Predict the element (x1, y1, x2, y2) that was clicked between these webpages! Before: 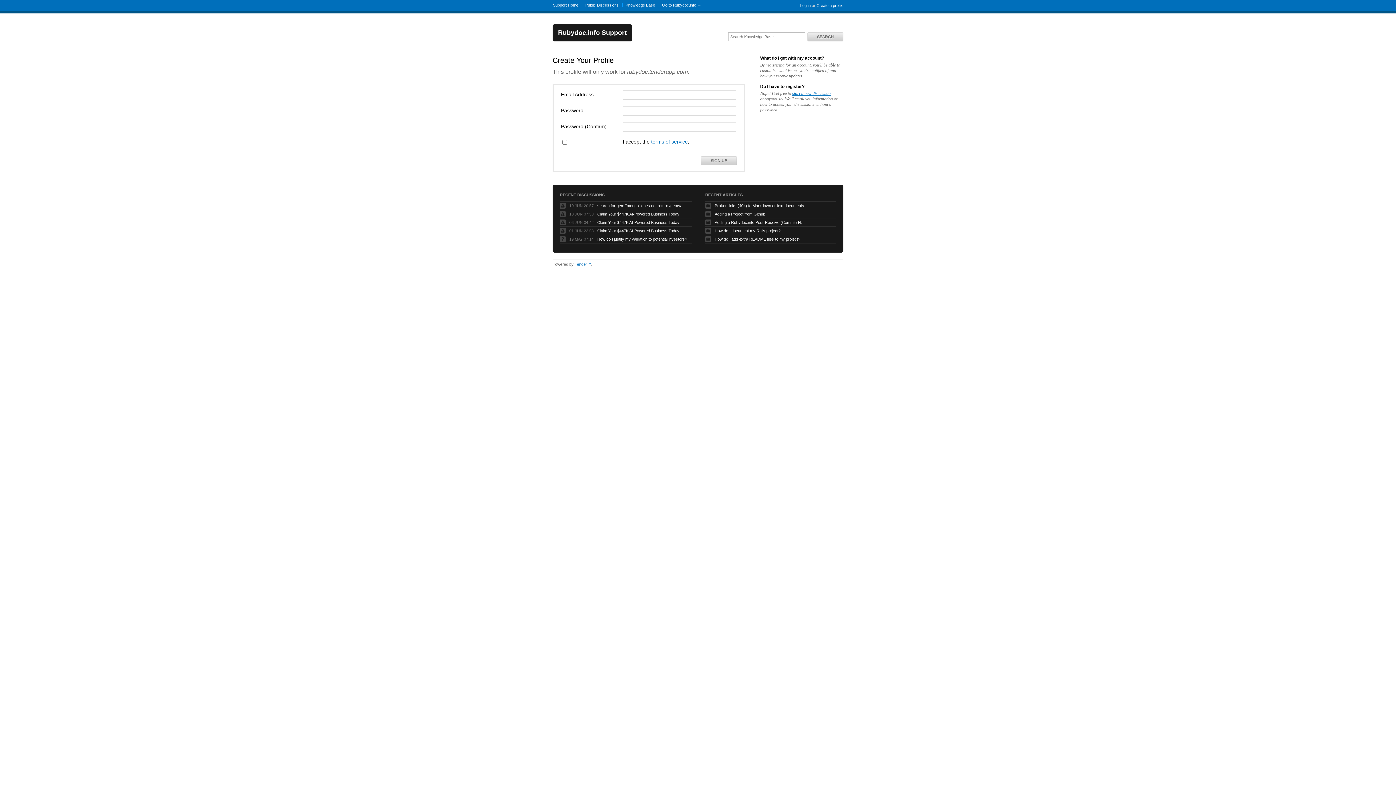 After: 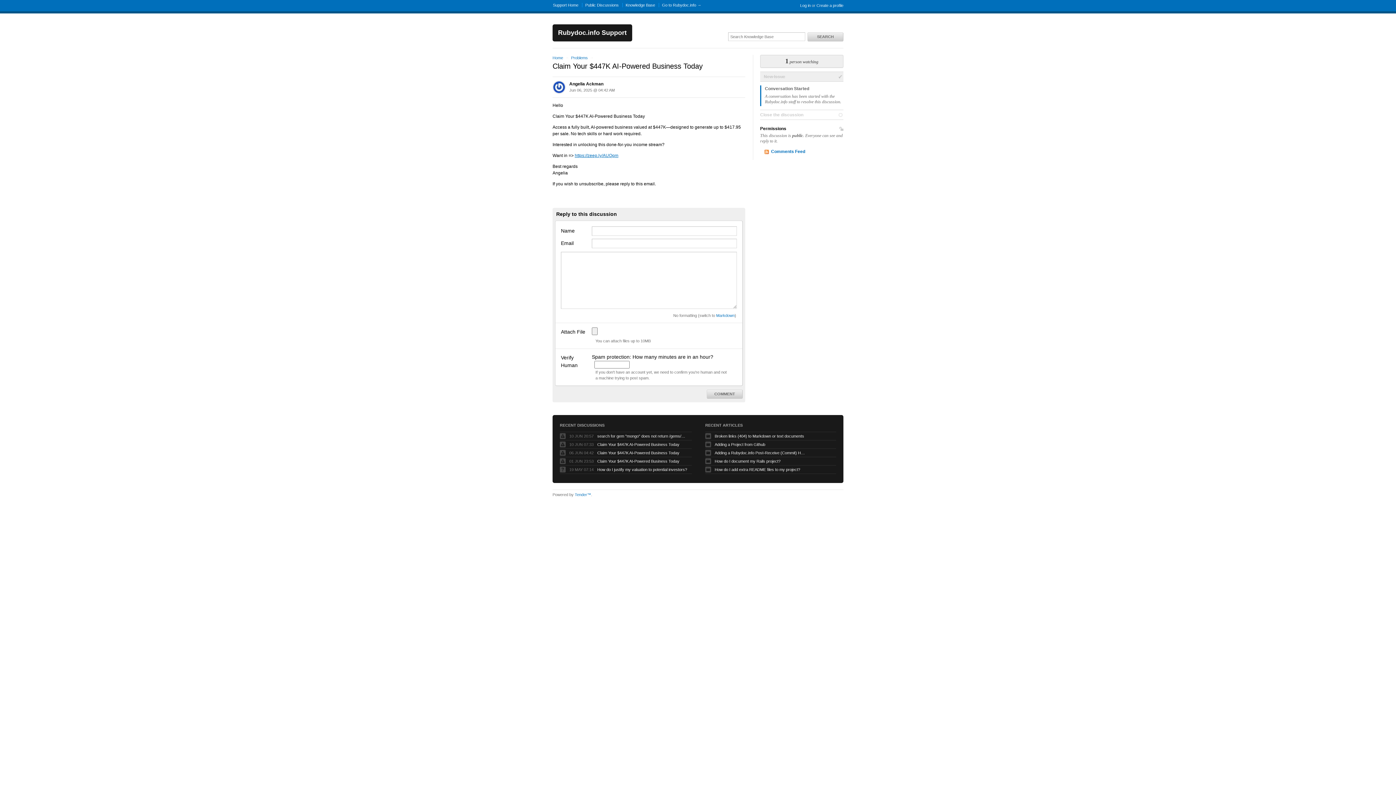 Action: bbox: (597, 219, 688, 225) label: Claim Your $447K AI-Powered Business Today